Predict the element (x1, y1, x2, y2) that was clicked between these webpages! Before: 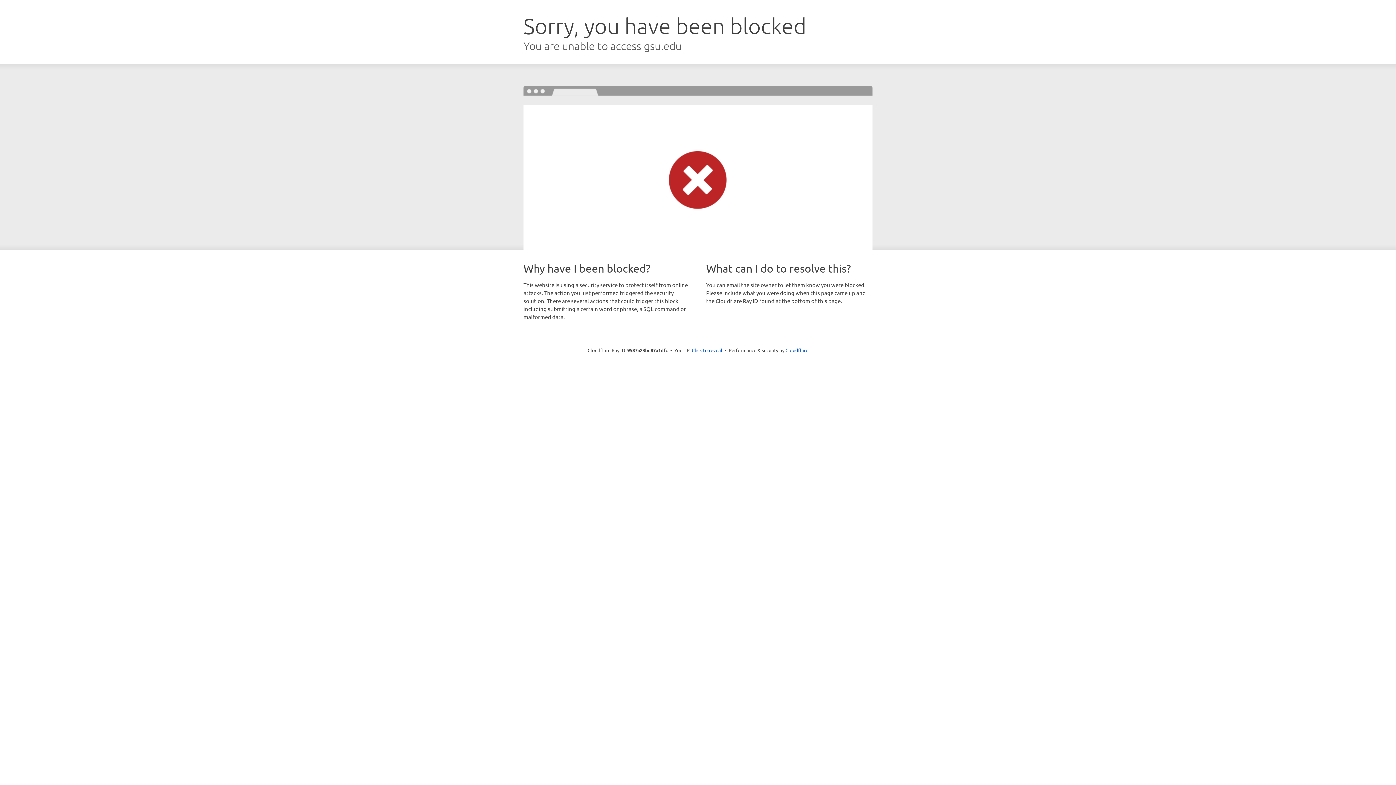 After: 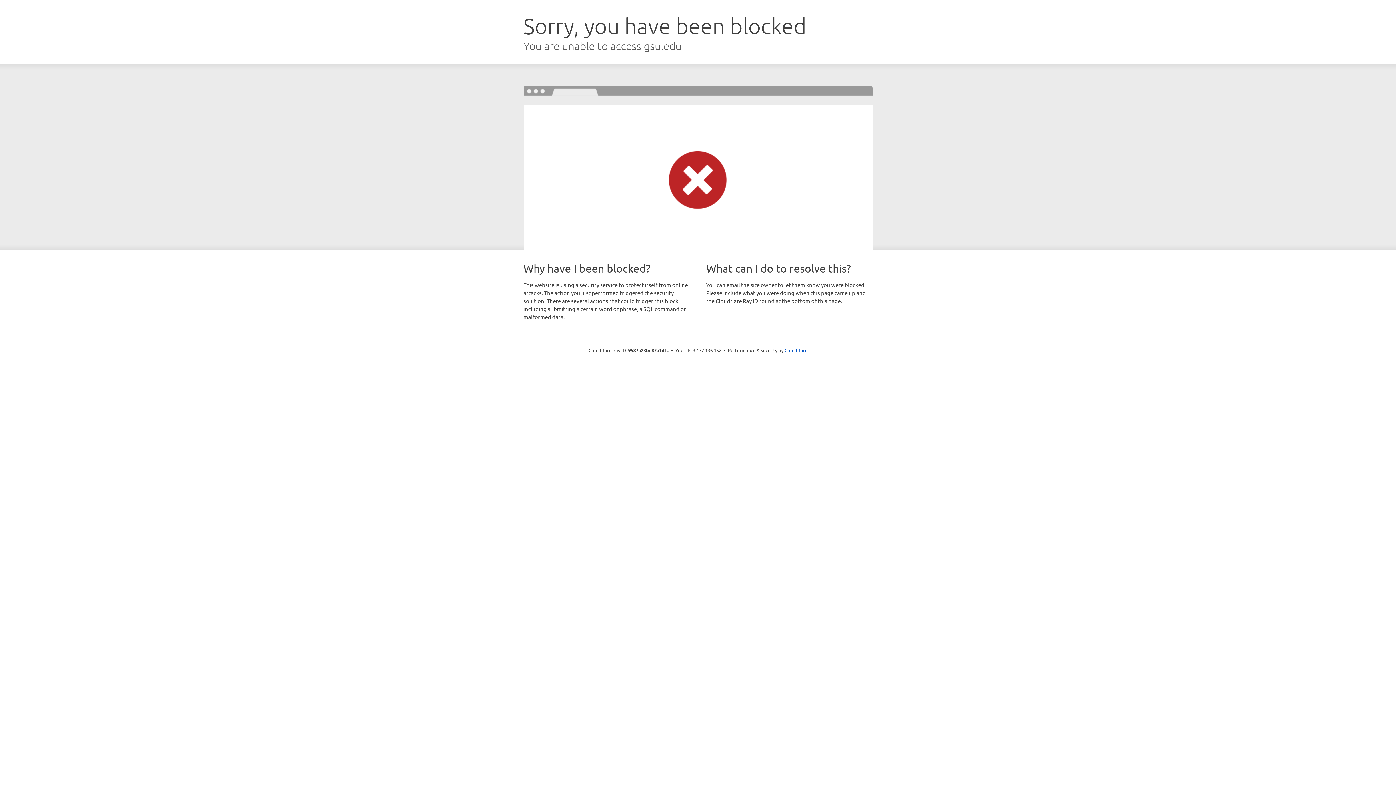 Action: label: Click to reveal bbox: (692, 346, 722, 353)